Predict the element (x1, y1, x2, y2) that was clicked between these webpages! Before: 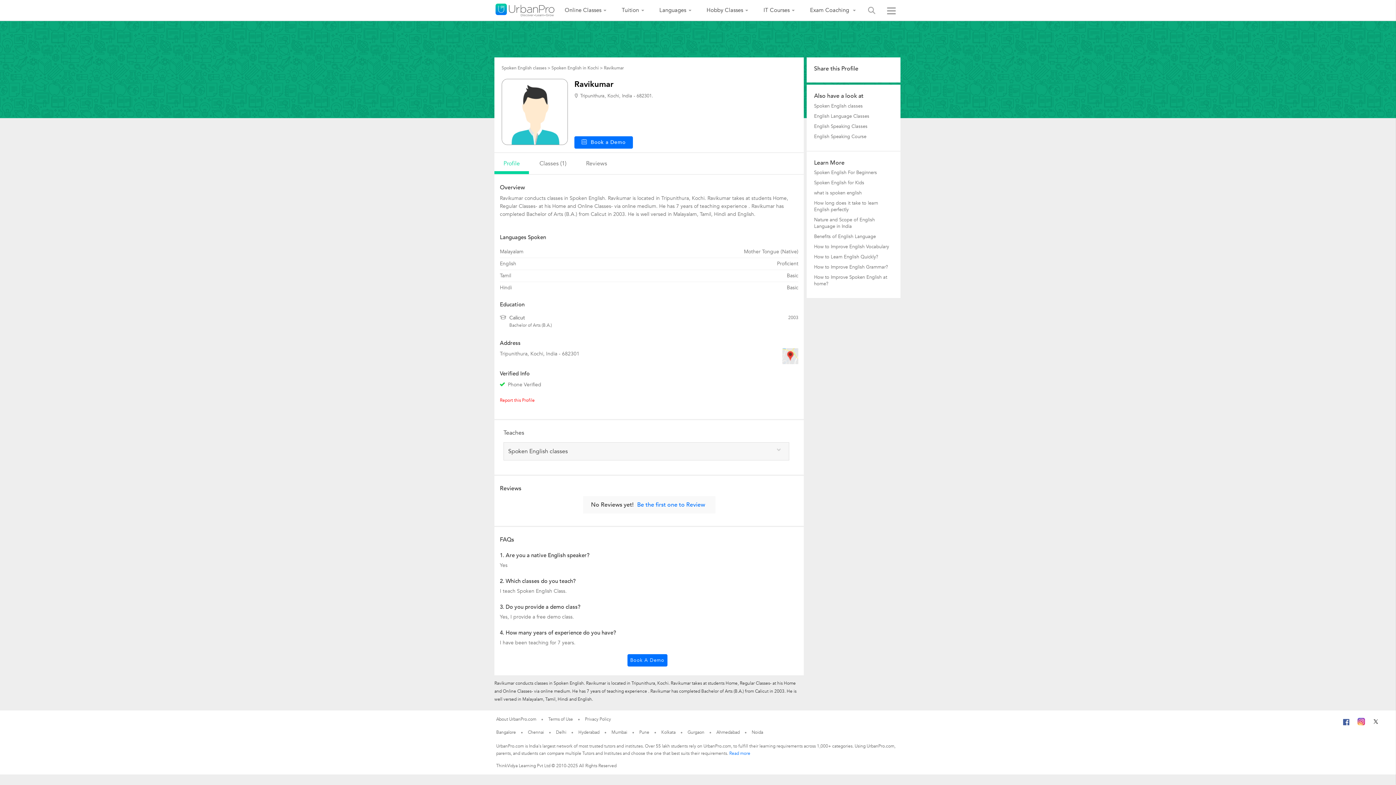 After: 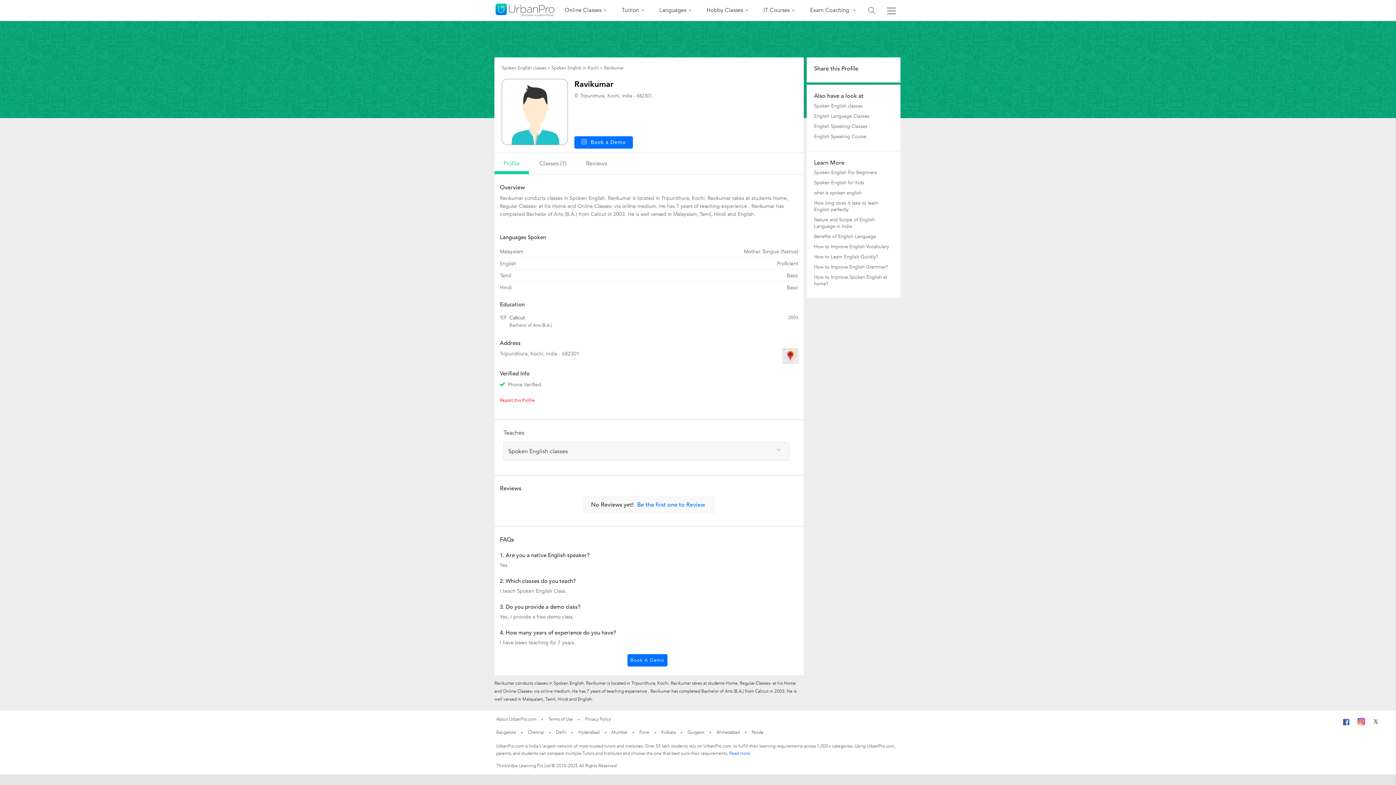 Action: label: How to Learn English Quickly? bbox: (814, 253, 893, 260)